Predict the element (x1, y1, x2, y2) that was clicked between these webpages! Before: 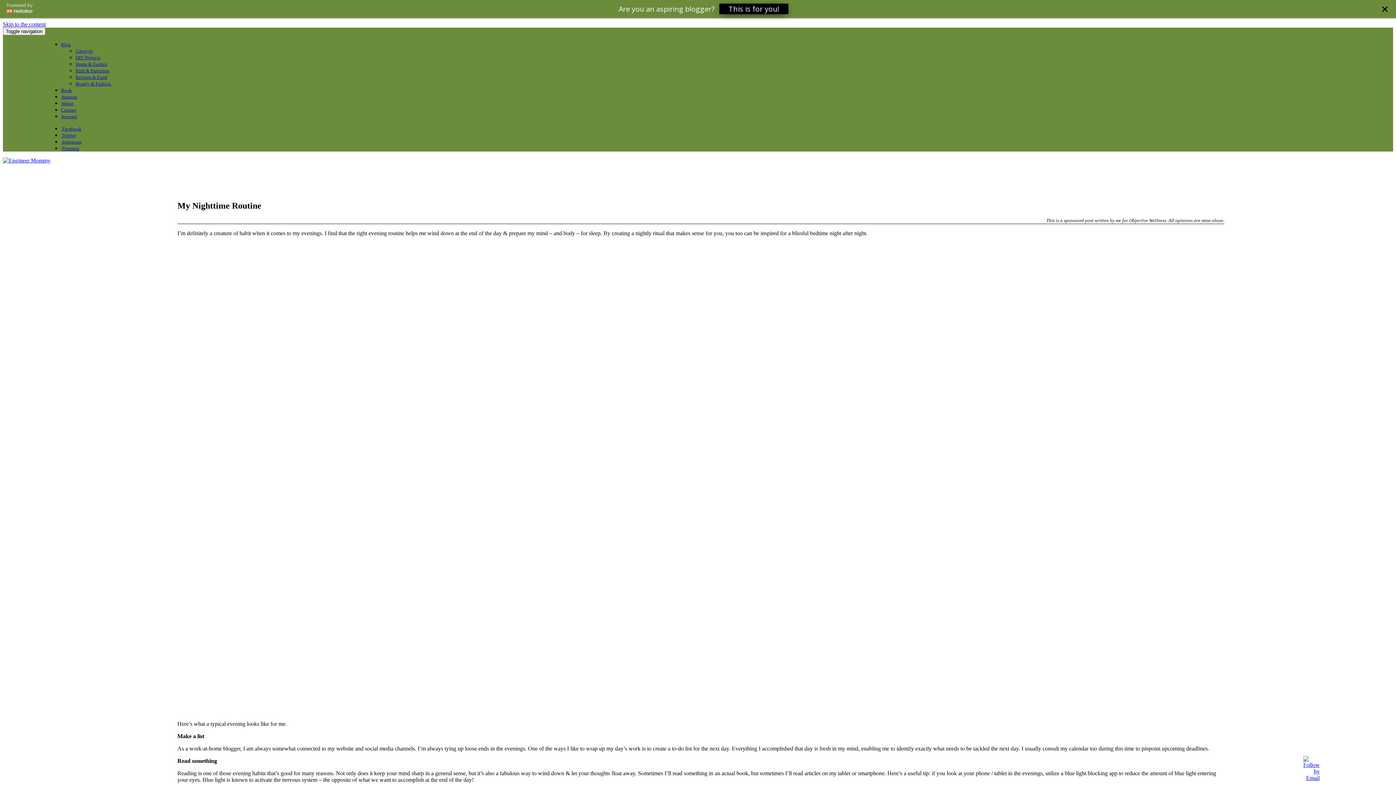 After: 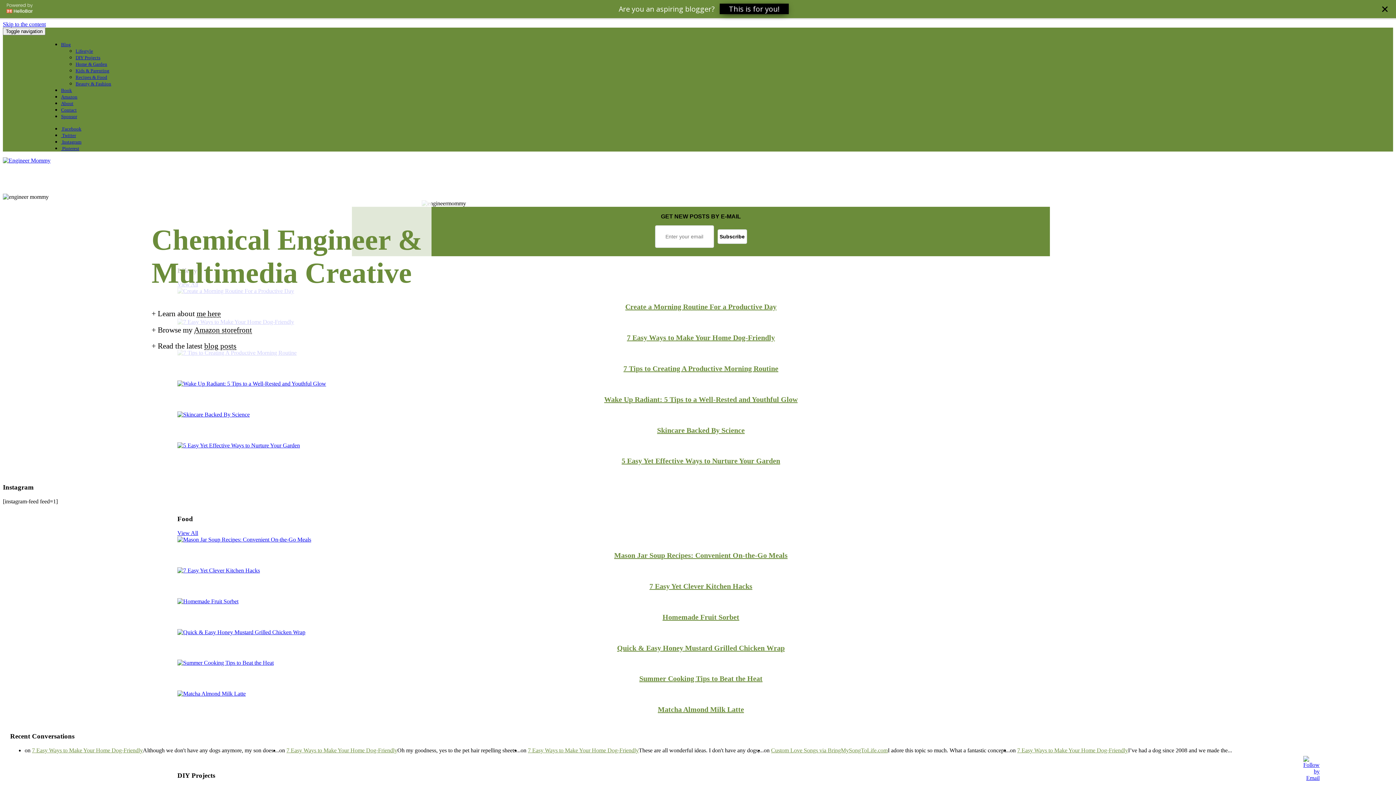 Action: bbox: (61, 23, 70, 29) label: Blog